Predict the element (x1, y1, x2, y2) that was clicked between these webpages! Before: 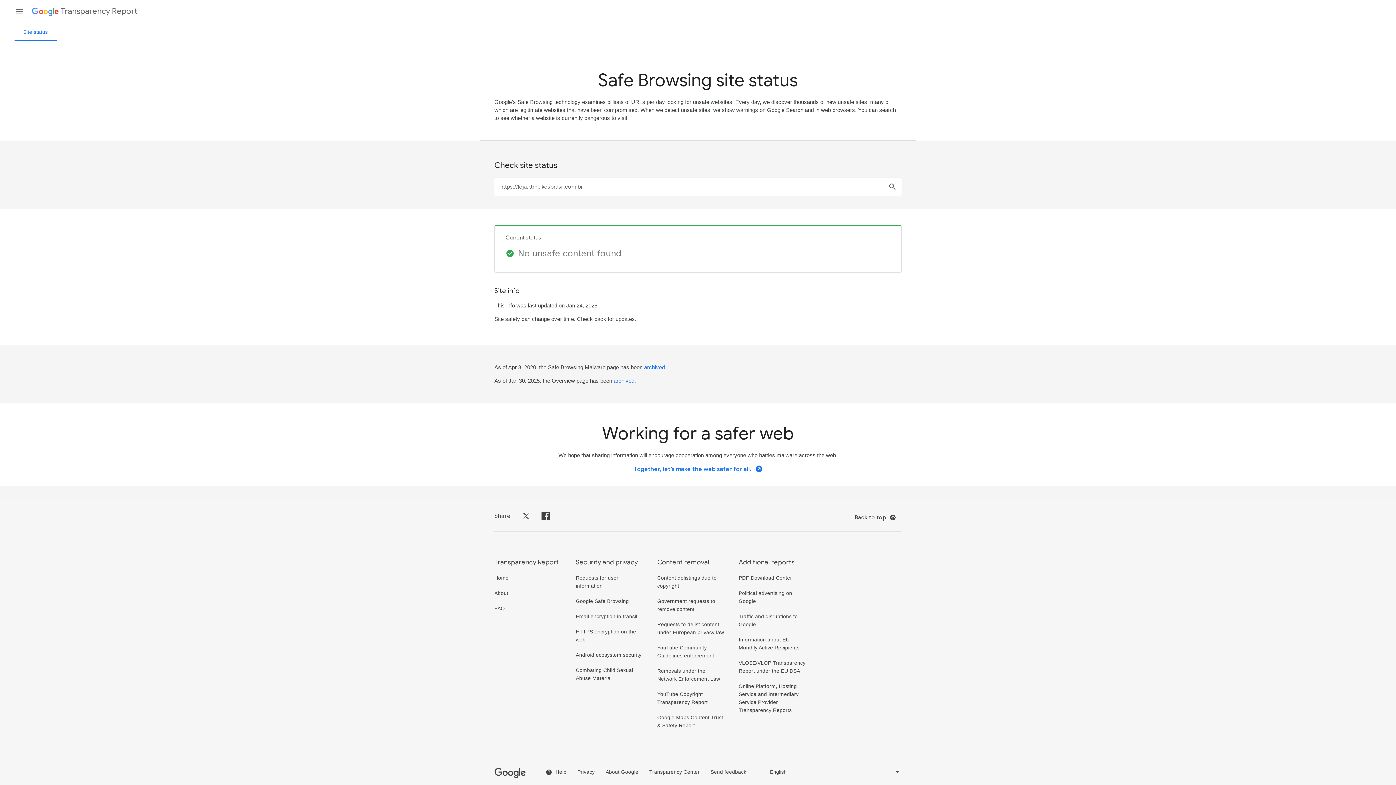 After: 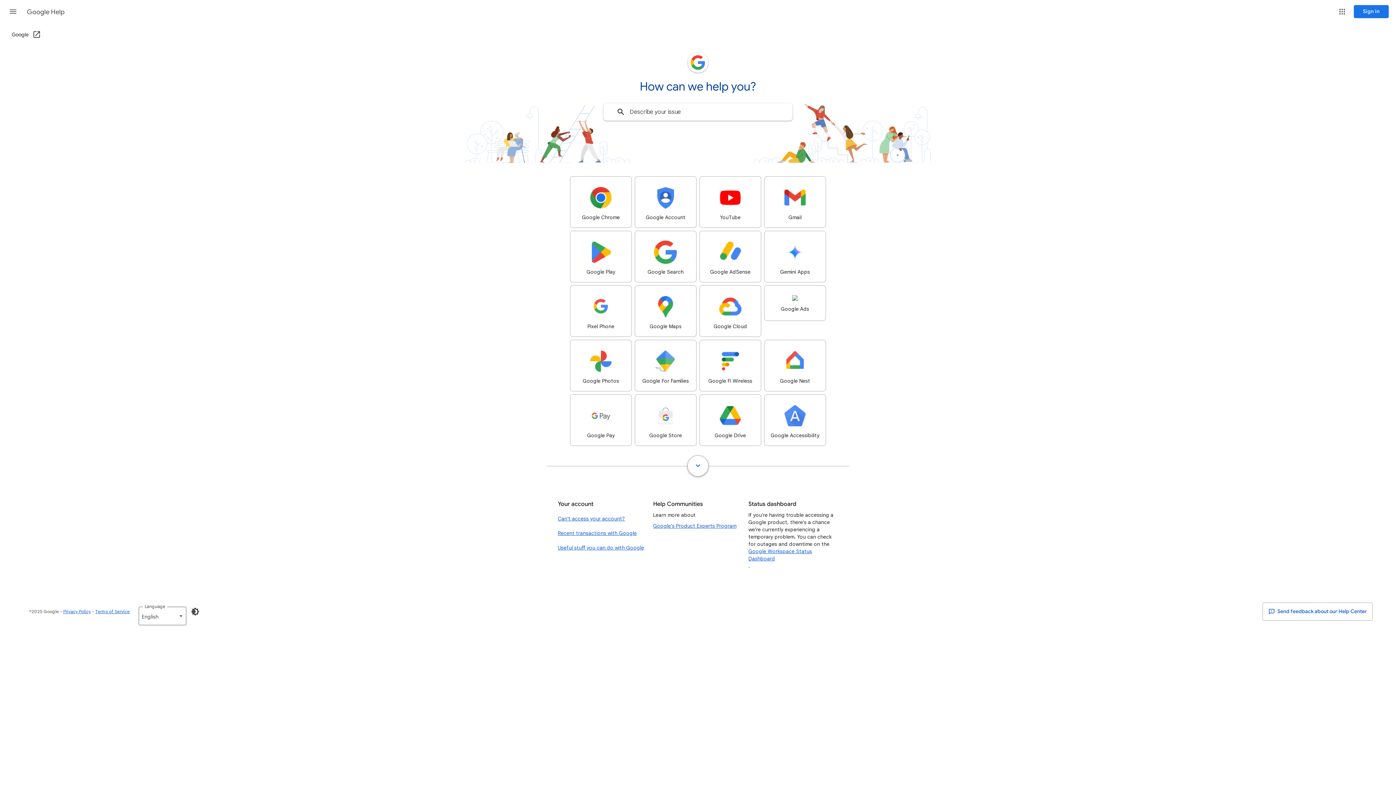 Action: label:  Help bbox: (545, 769, 566, 775)